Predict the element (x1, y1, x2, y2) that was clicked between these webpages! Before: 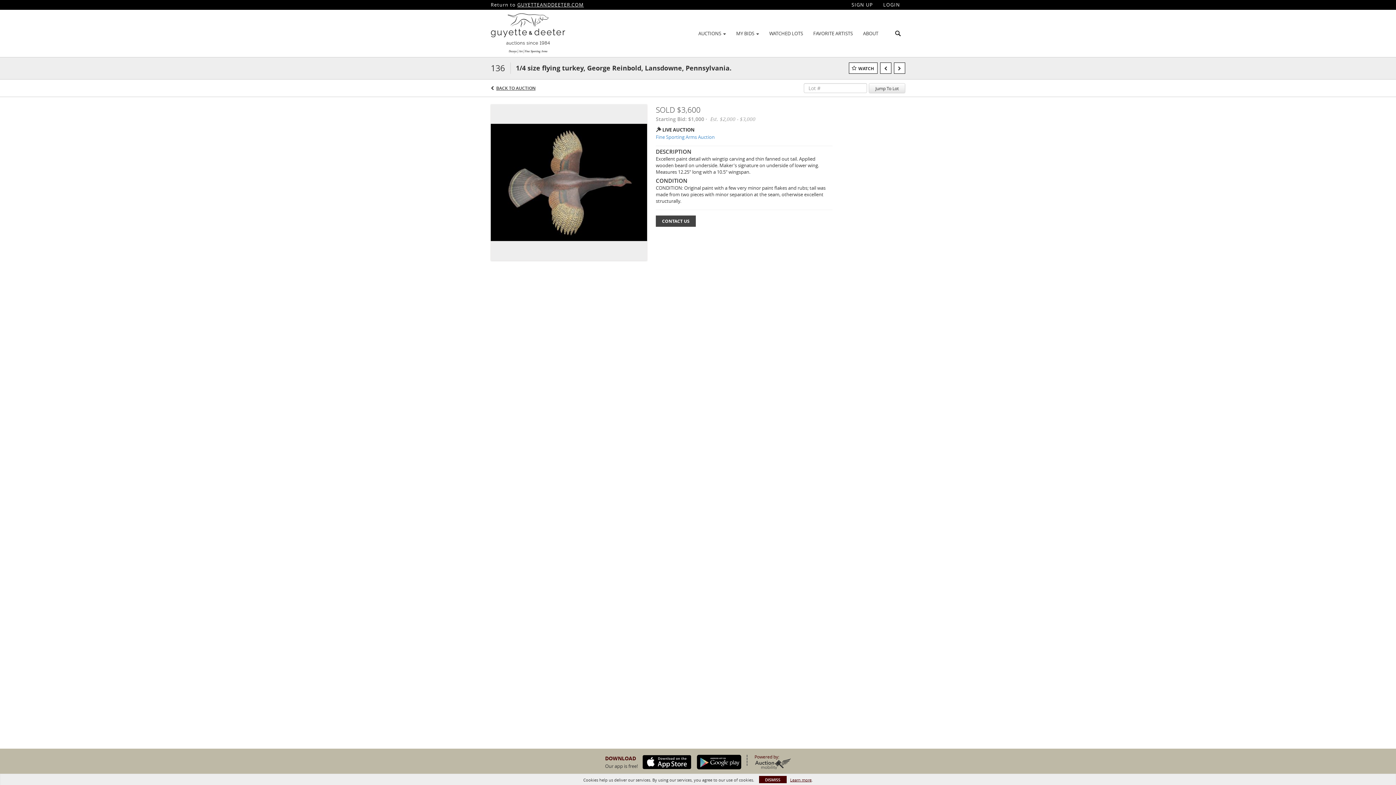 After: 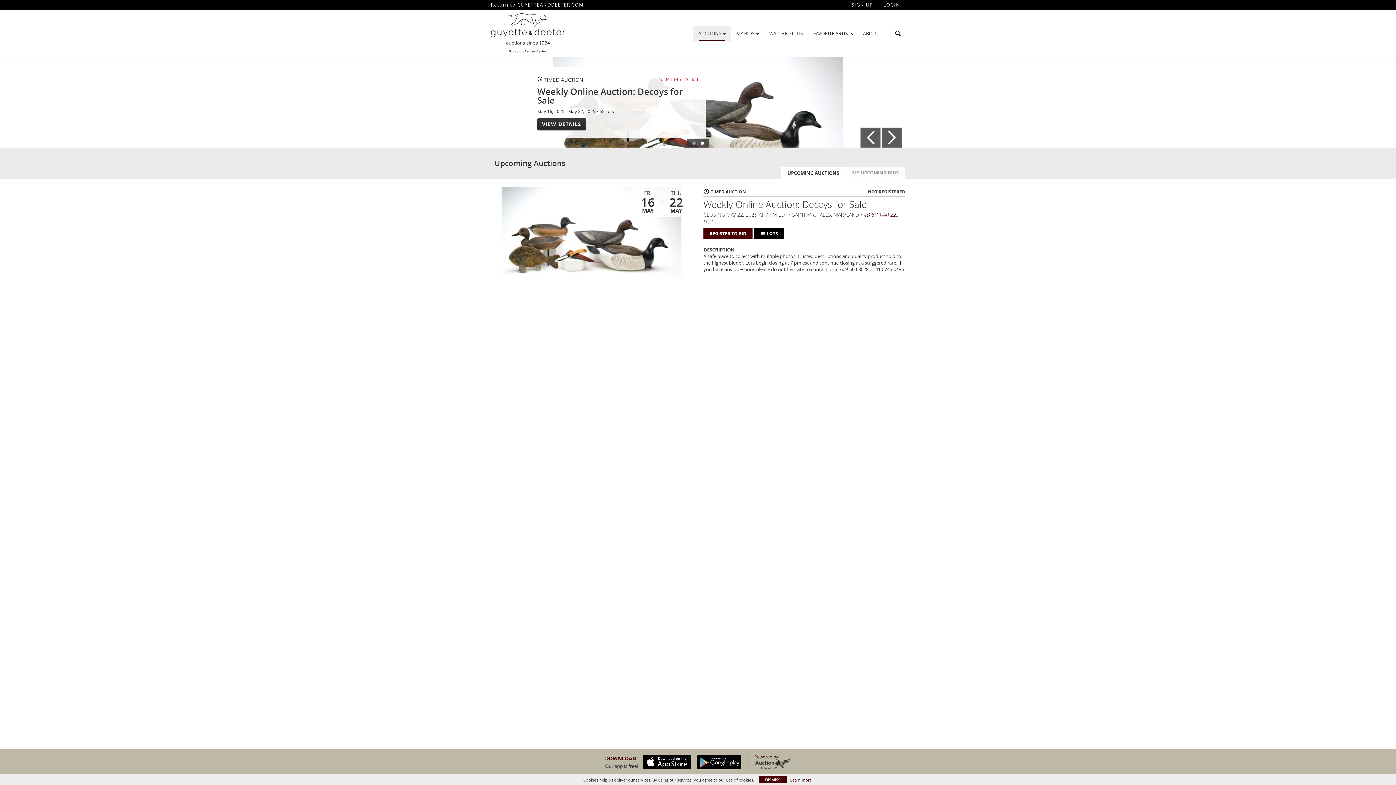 Action: bbox: (693, 27, 731, 39) label: AUCTIONS 